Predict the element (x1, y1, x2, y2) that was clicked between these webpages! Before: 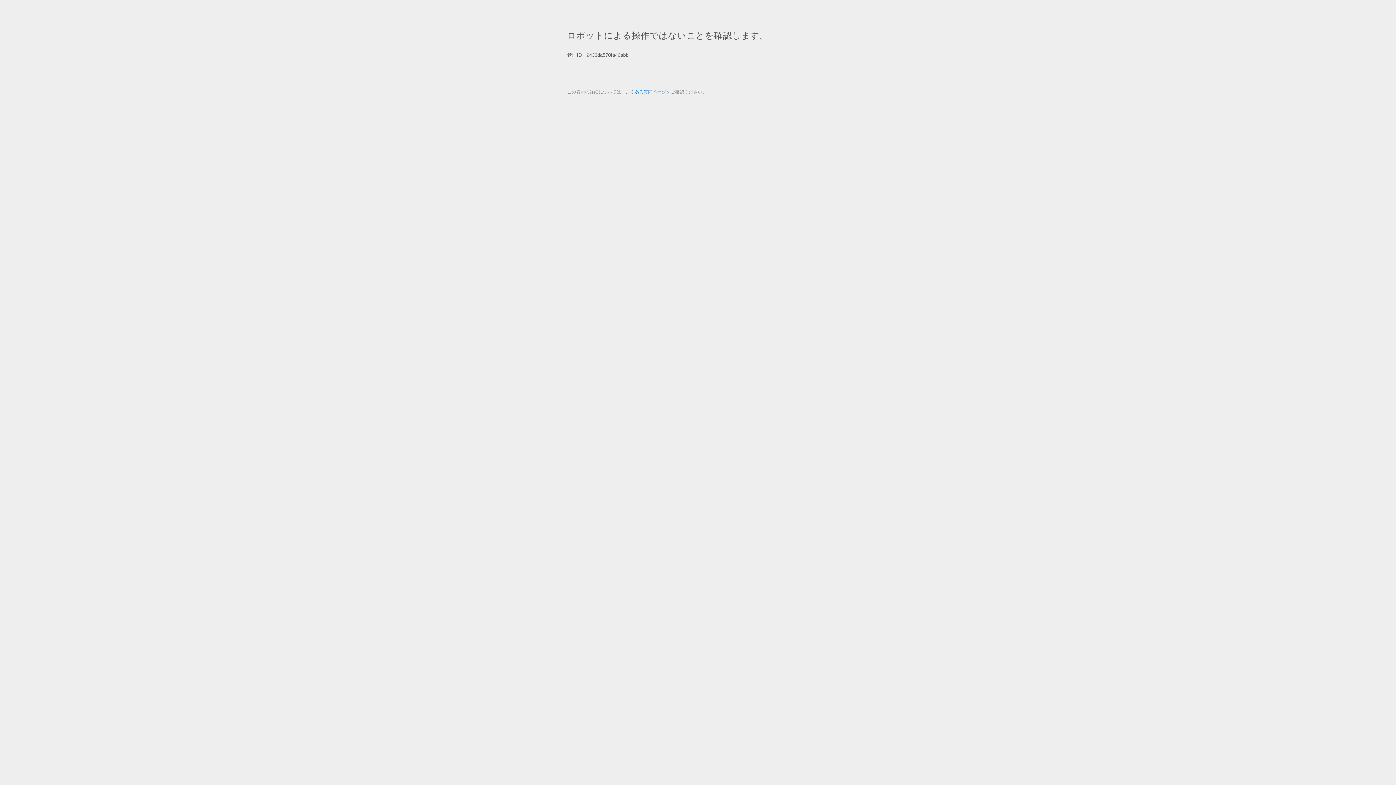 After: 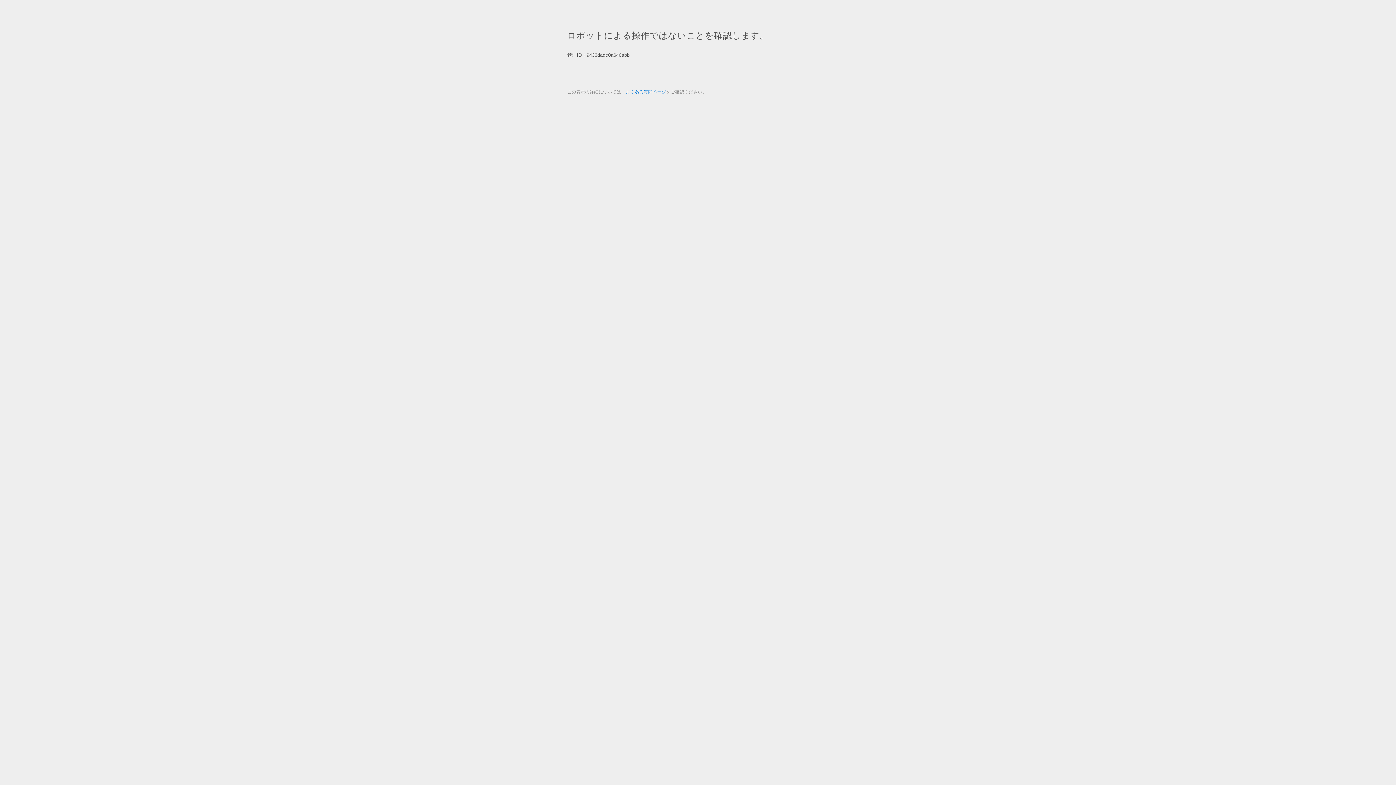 Action: label: よくある質問ページ bbox: (625, 89, 666, 94)